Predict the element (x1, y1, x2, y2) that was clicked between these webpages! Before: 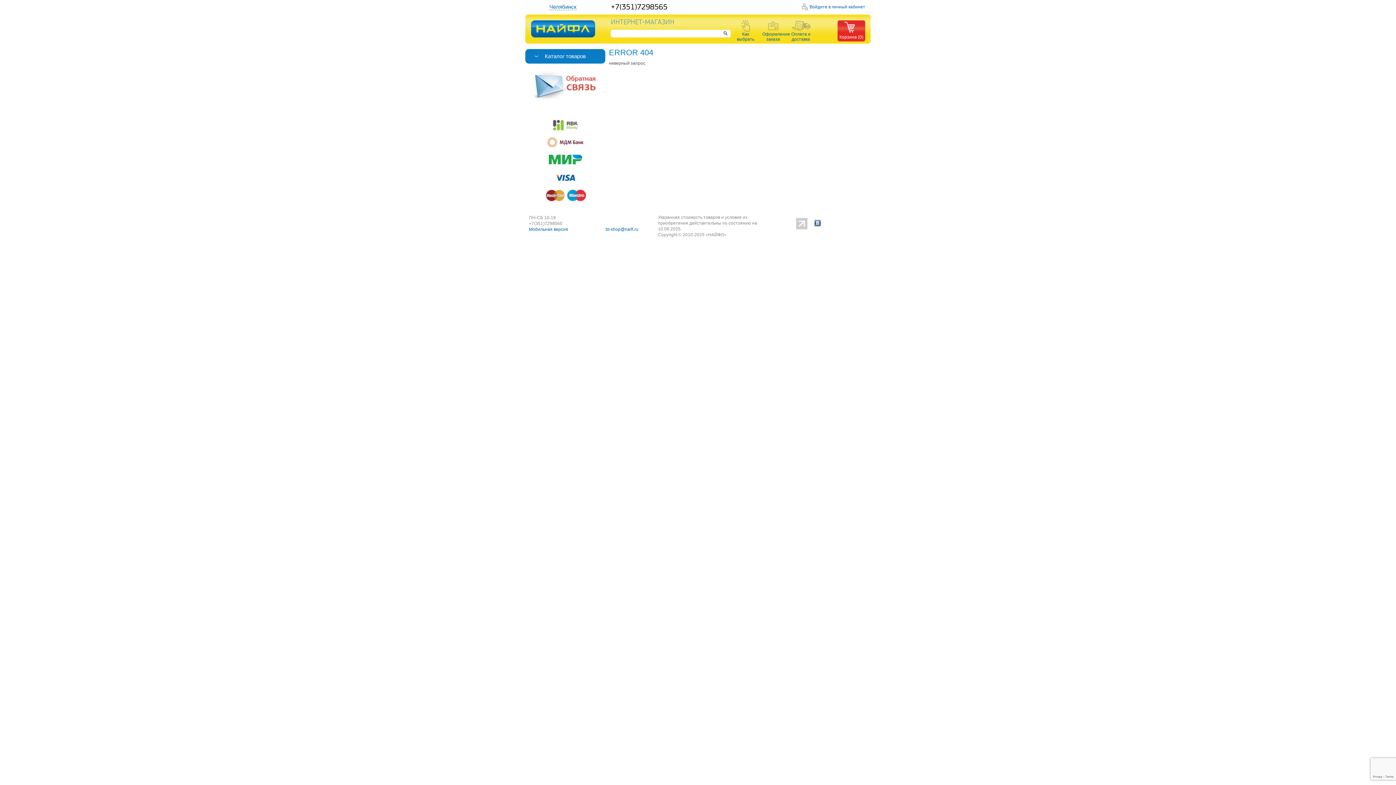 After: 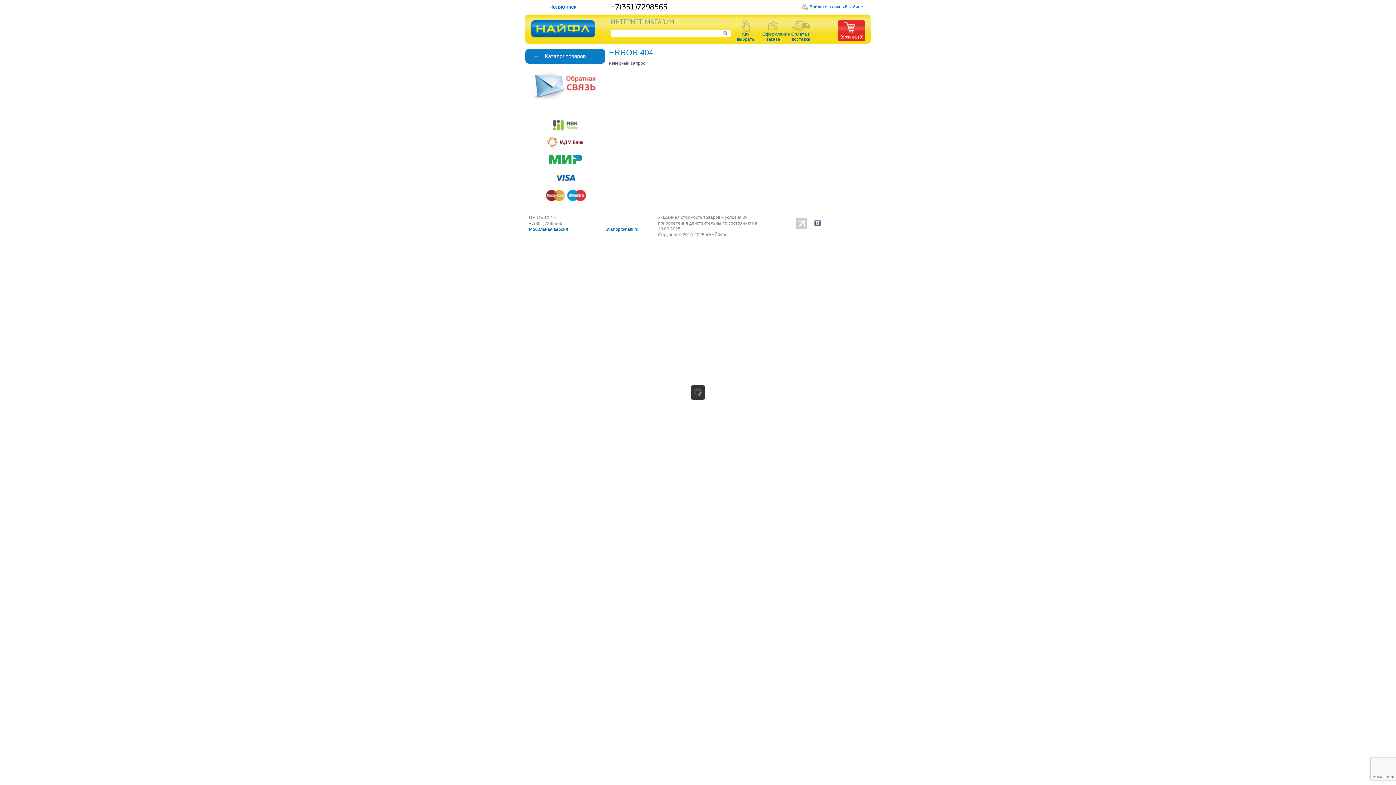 Action: label: Войдите в личный кабинет bbox: (802, 3, 865, 10)